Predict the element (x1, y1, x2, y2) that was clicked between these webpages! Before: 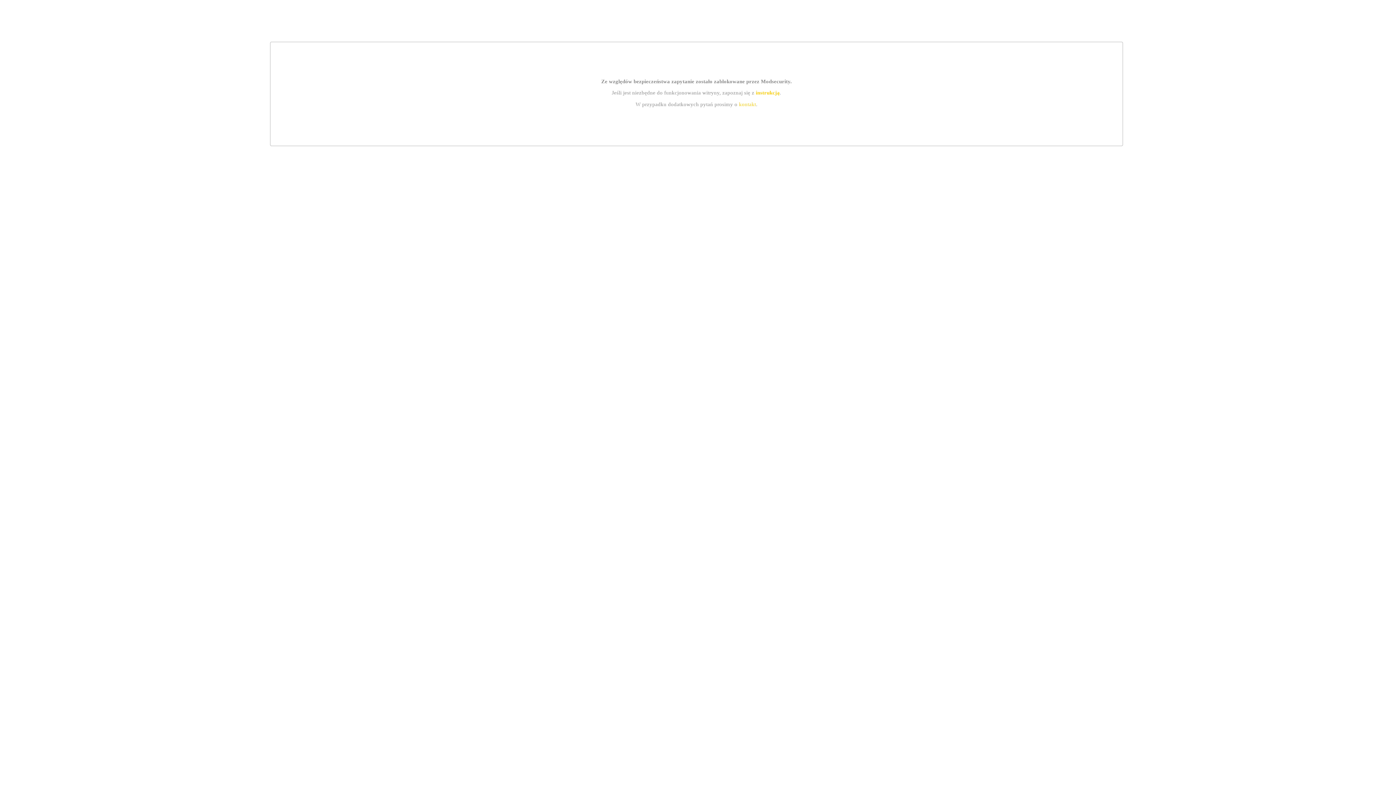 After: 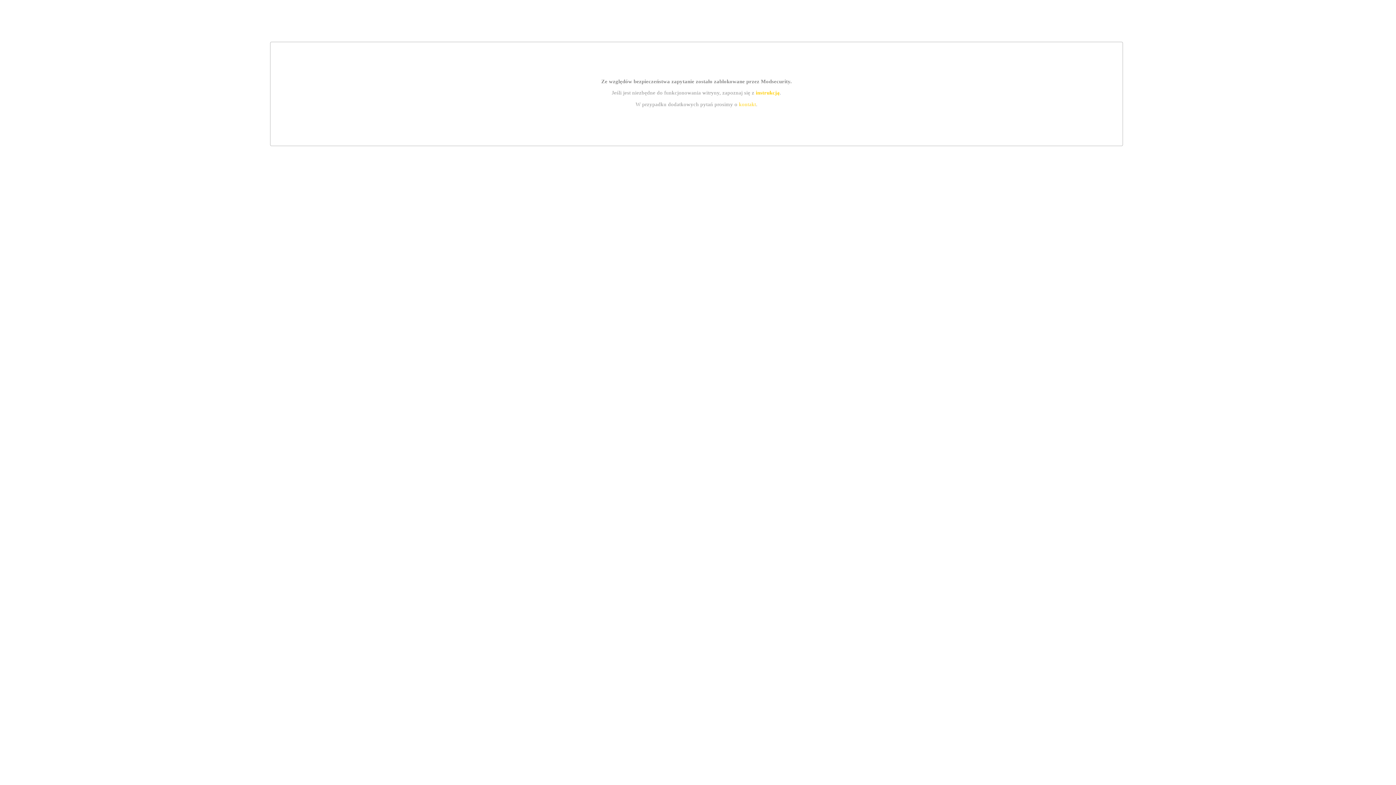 Action: bbox: (739, 101, 756, 107) label: kontakt